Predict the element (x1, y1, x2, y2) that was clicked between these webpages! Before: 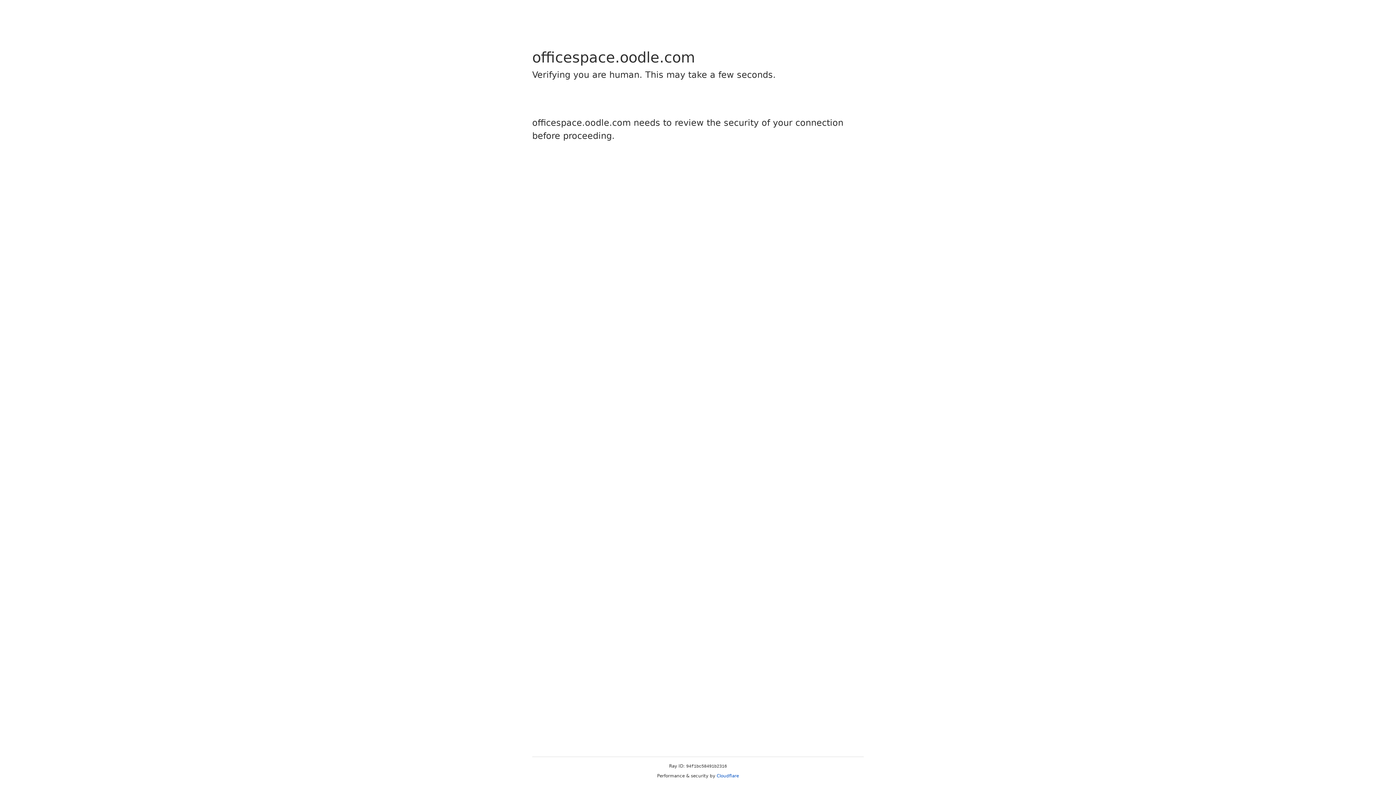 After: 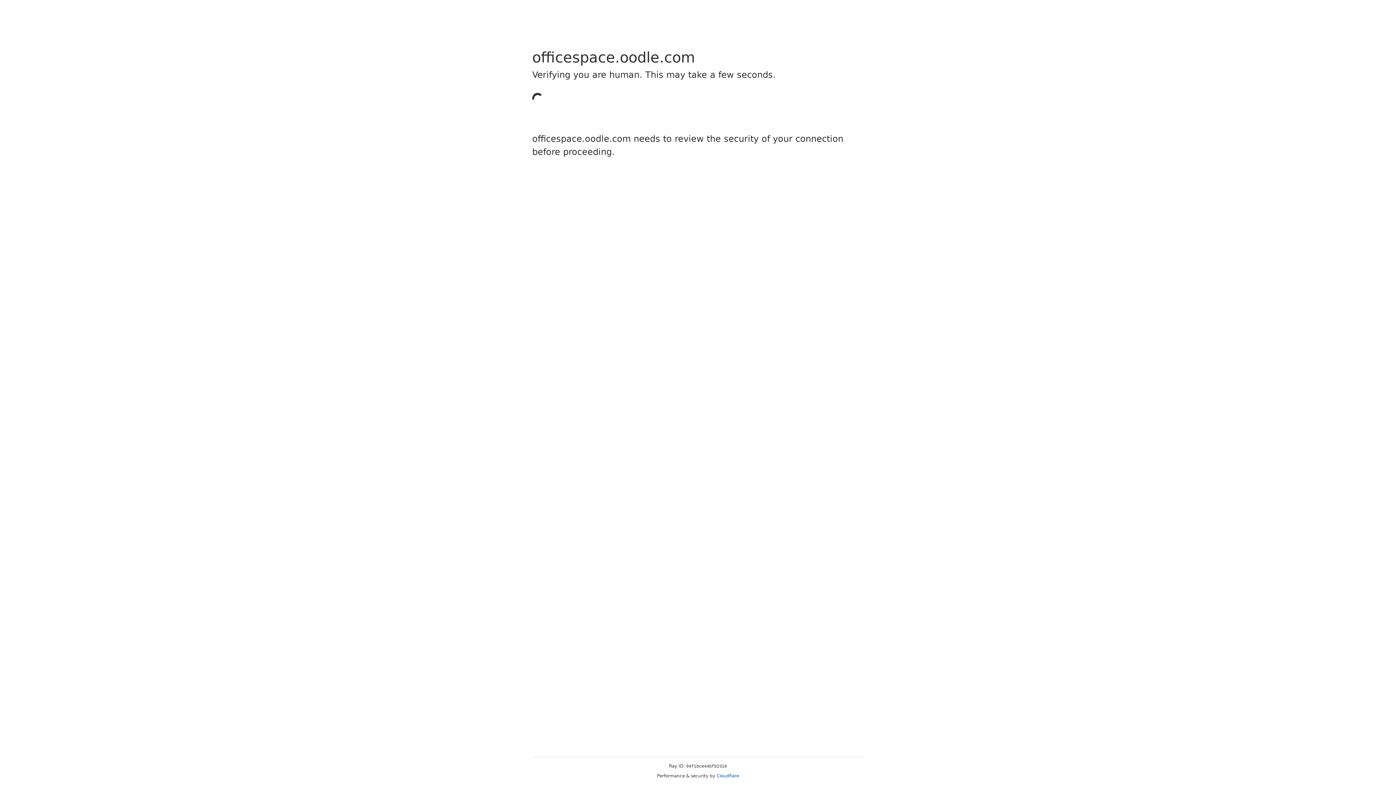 Action: bbox: (716, 773, 739, 778) label: Cloudflare